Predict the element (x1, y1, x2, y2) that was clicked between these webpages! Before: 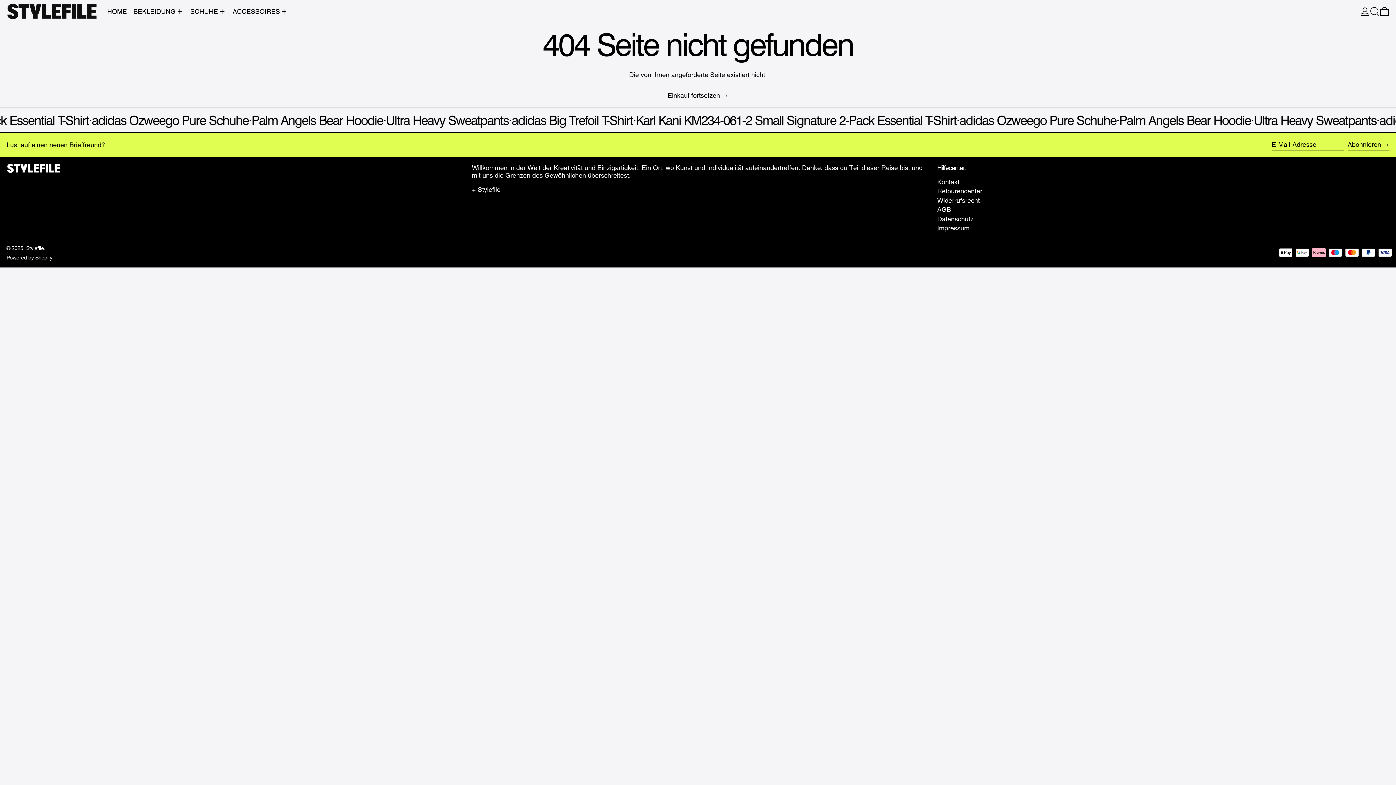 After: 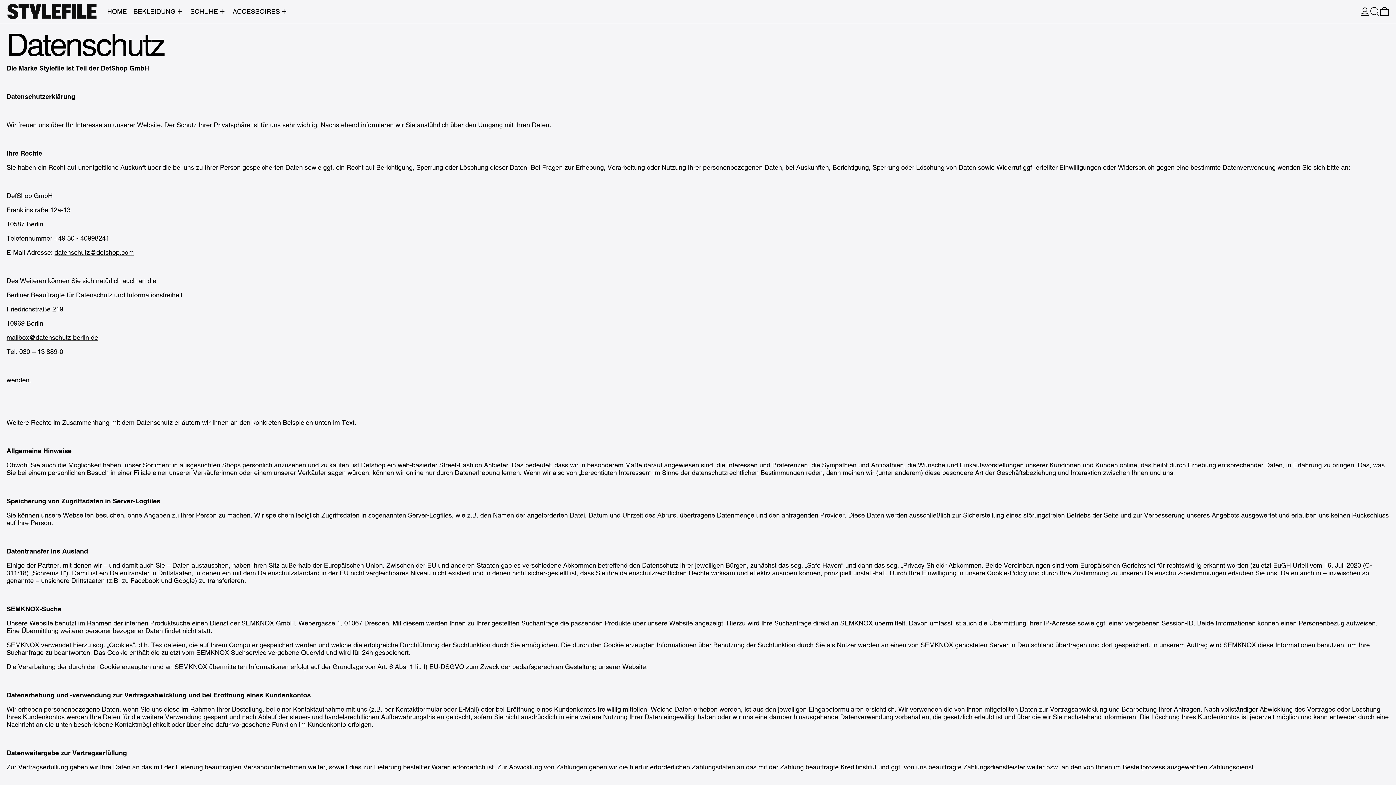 Action: bbox: (937, 215, 973, 222) label: Datenschutz